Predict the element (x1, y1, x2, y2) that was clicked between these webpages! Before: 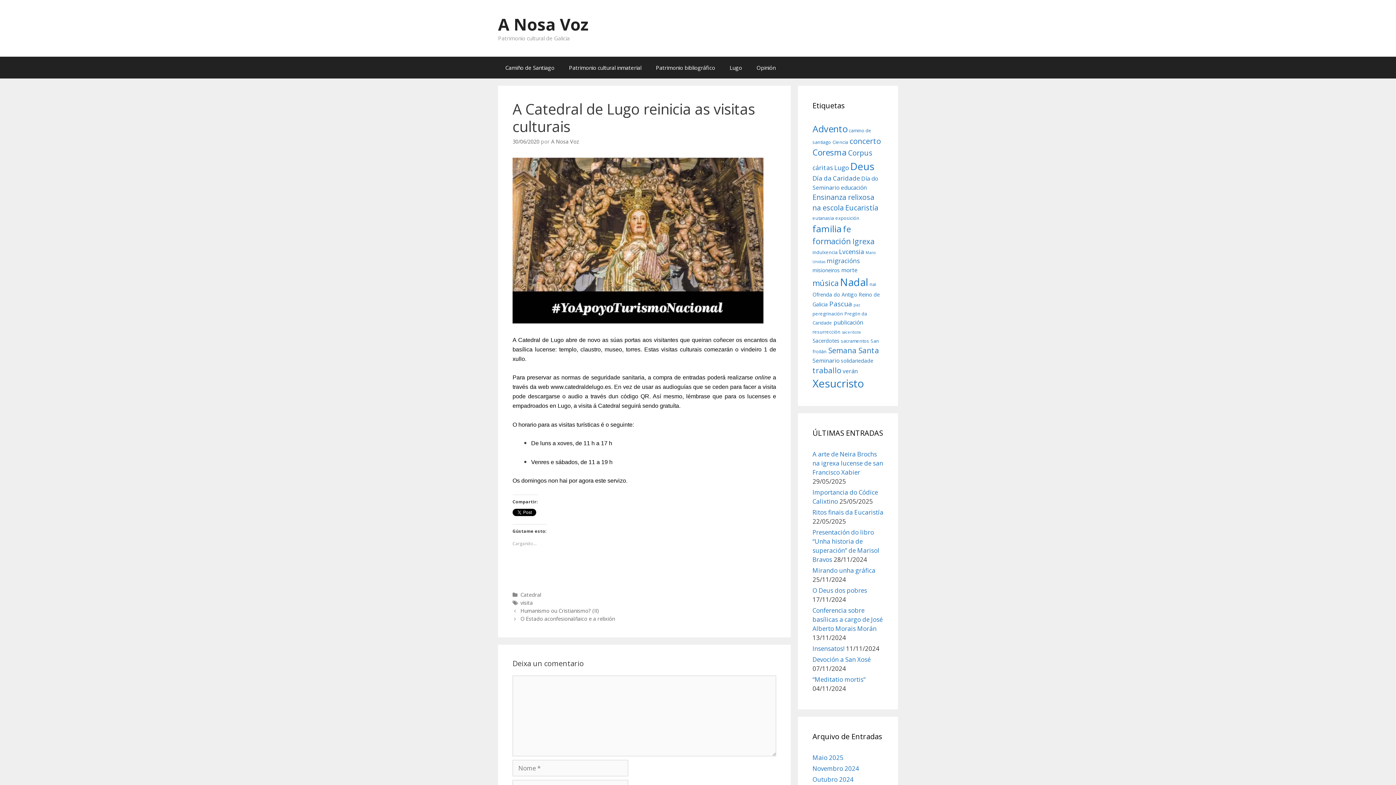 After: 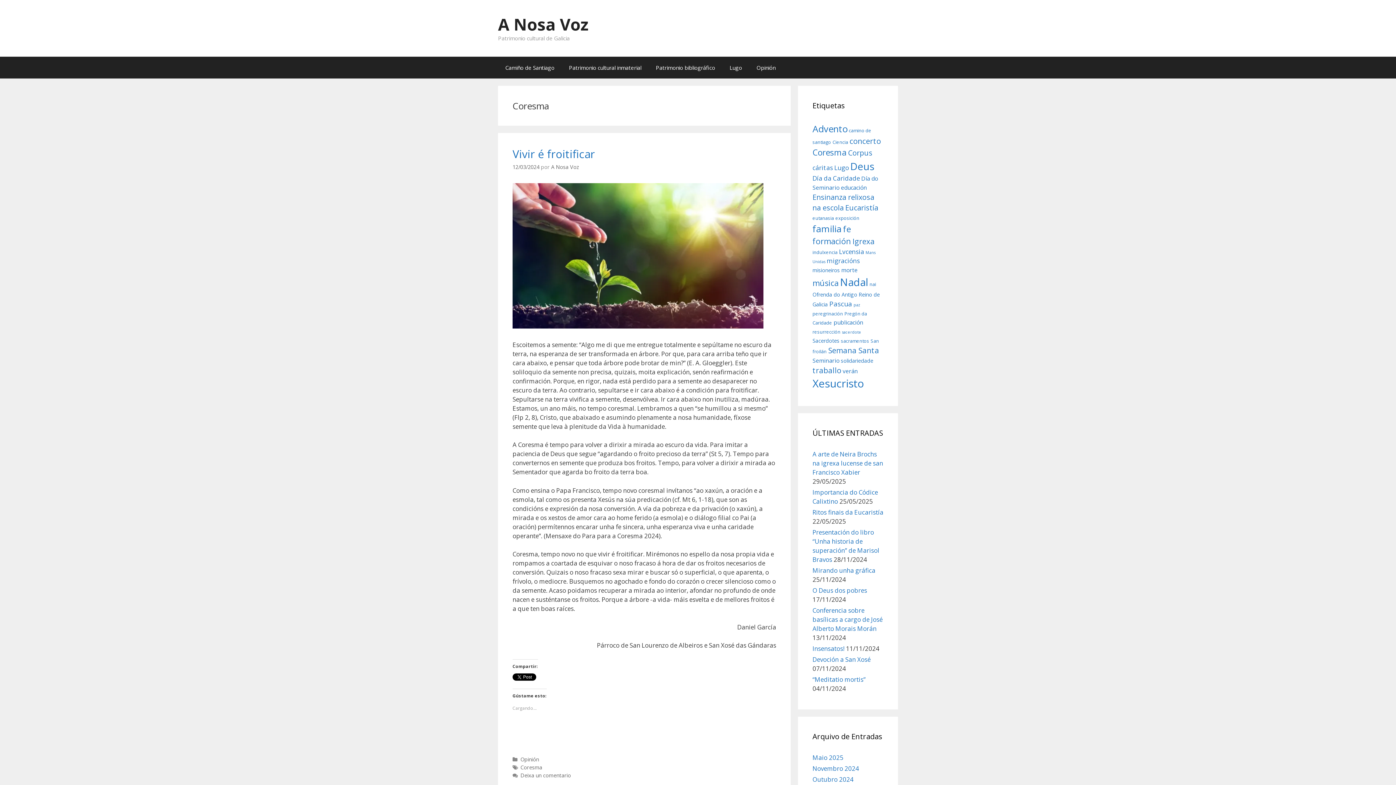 Action: label: Coresma (14 items) bbox: (812, 146, 846, 158)